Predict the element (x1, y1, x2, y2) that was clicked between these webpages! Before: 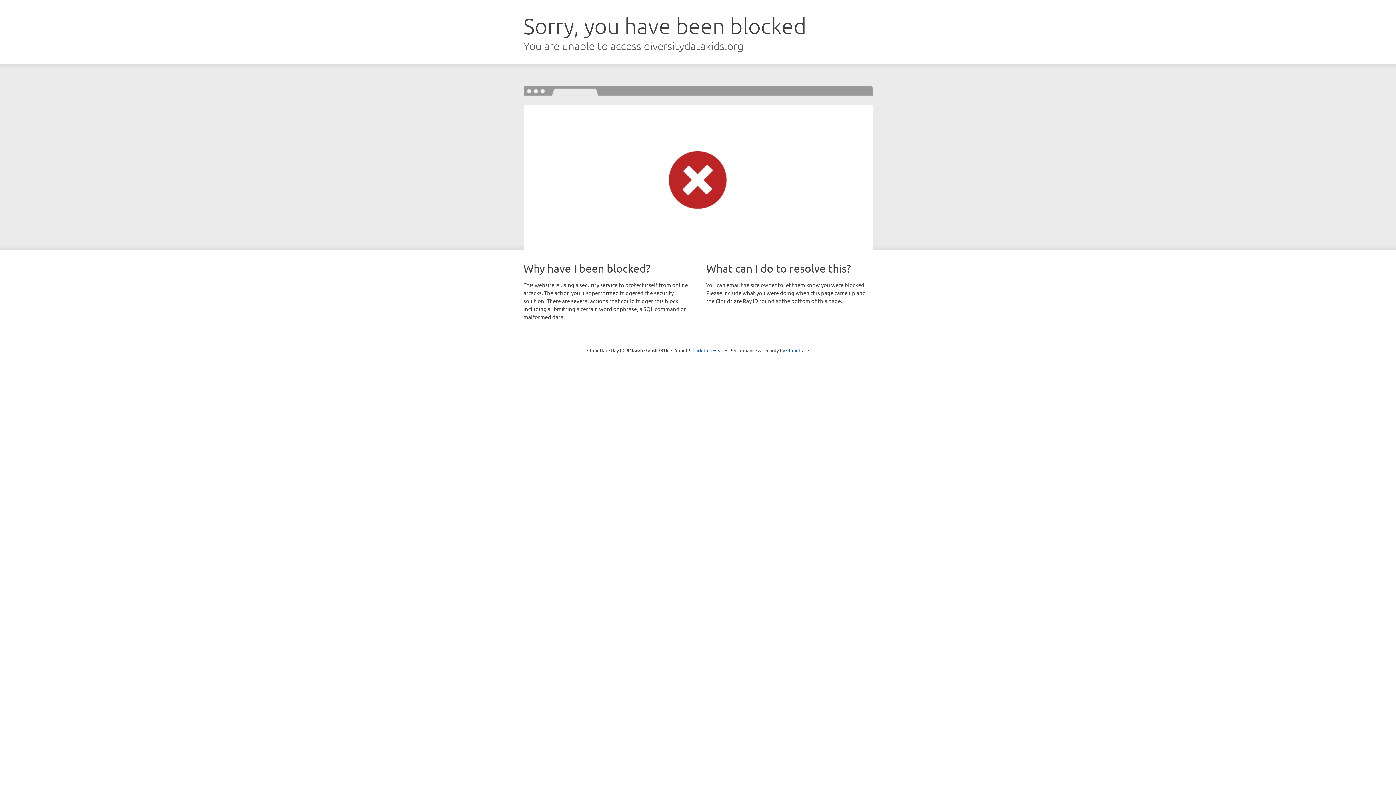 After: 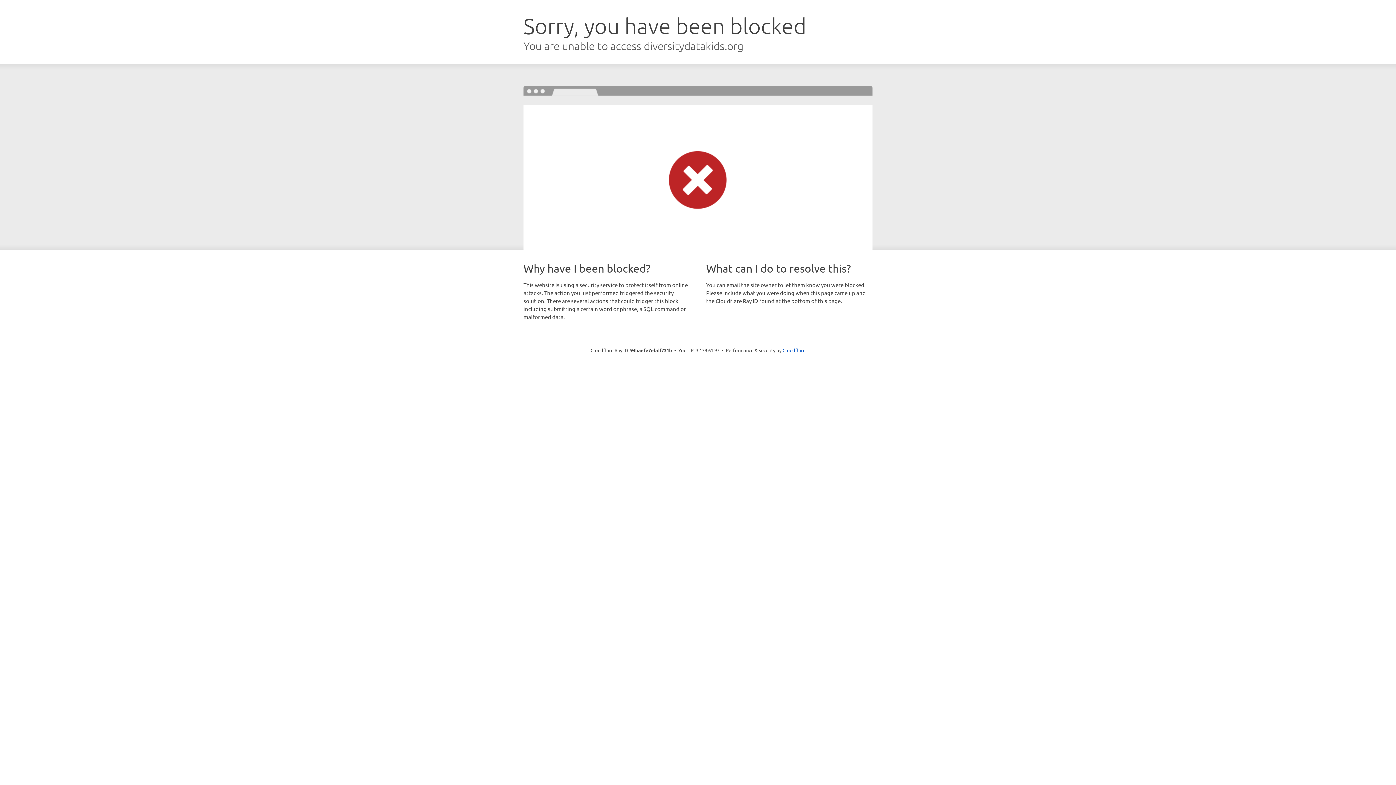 Action: bbox: (692, 346, 723, 353) label: Click to reveal